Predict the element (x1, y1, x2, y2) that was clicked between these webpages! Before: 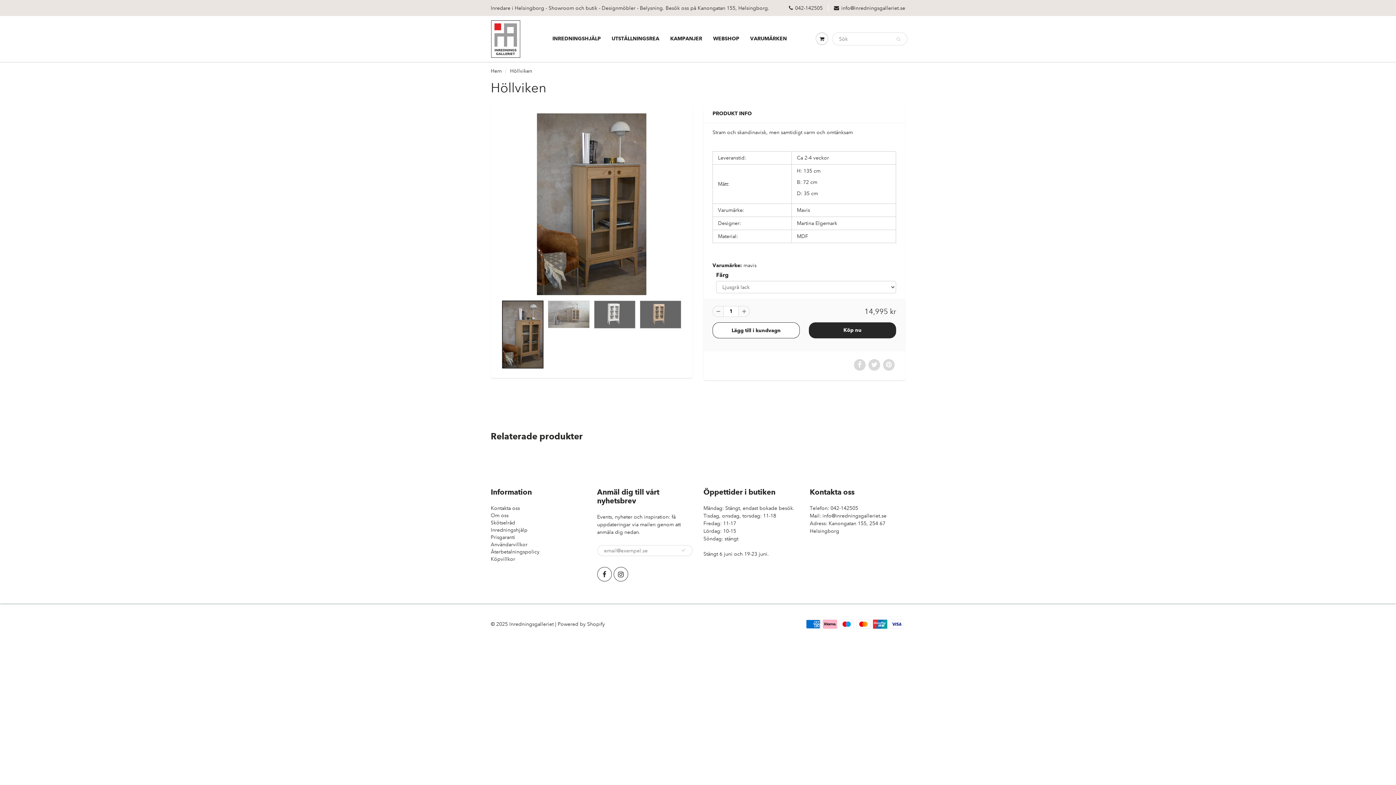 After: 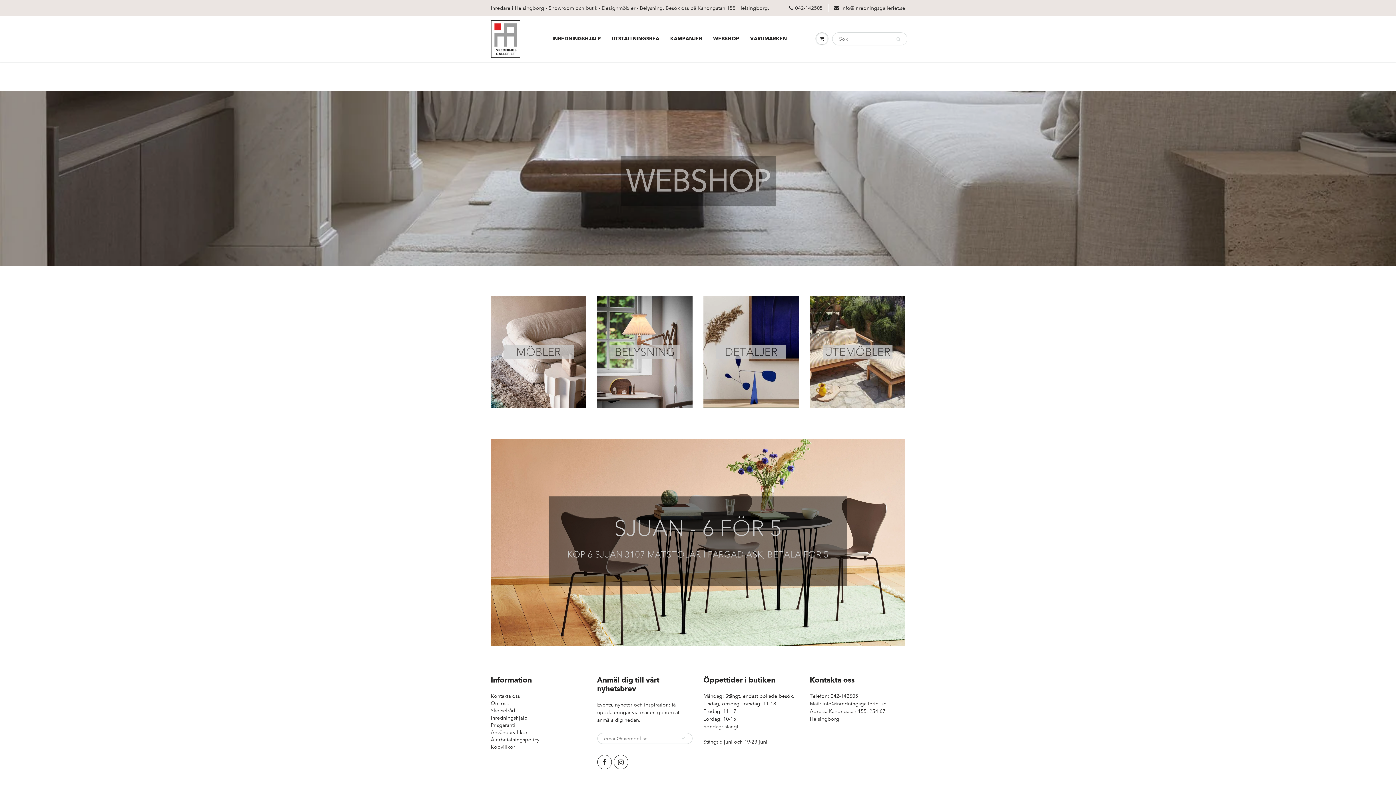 Action: bbox: (707, 33, 744, 44) label: WEBSHOP